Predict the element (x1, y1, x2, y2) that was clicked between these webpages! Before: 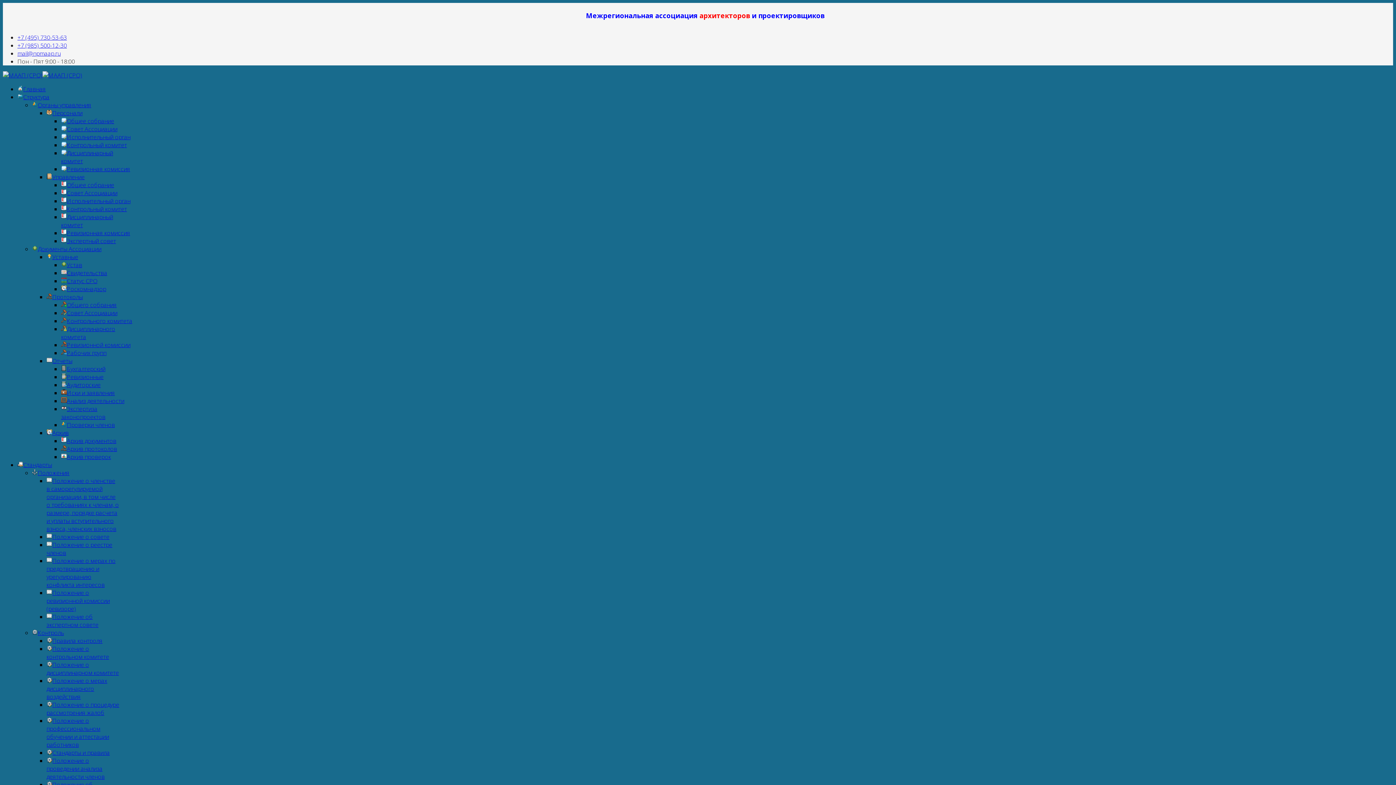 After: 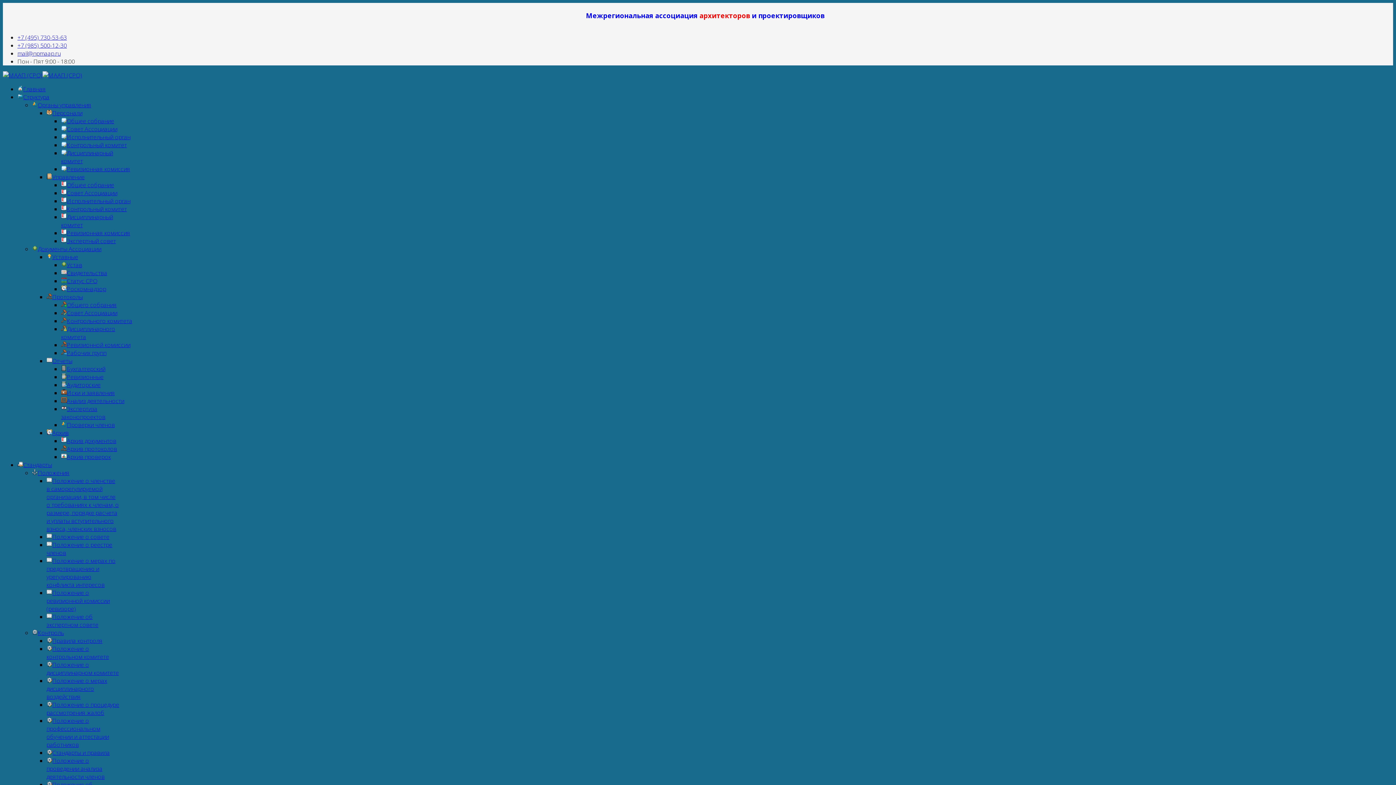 Action: label: Положение о процедуре рассмотрения жалоб bbox: (46, 701, 119, 717)